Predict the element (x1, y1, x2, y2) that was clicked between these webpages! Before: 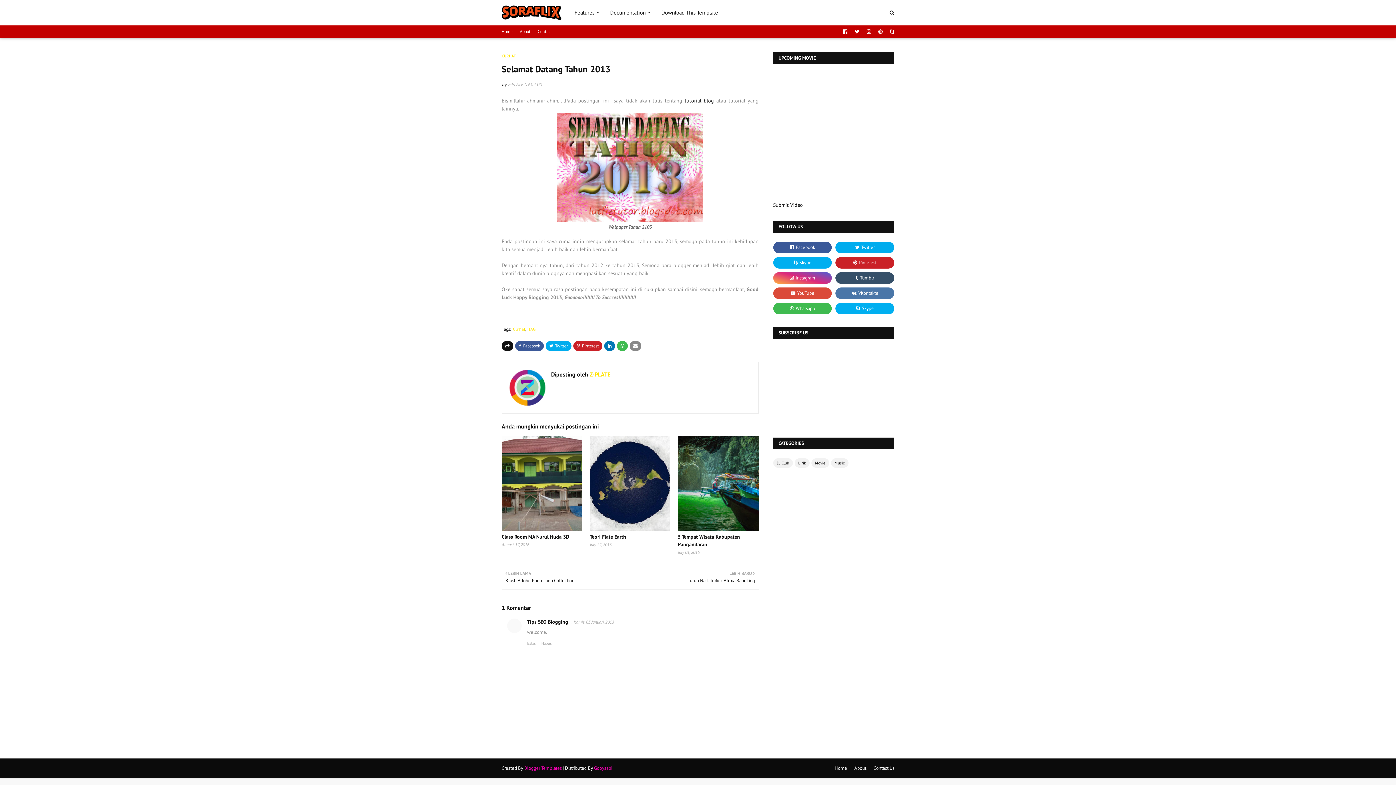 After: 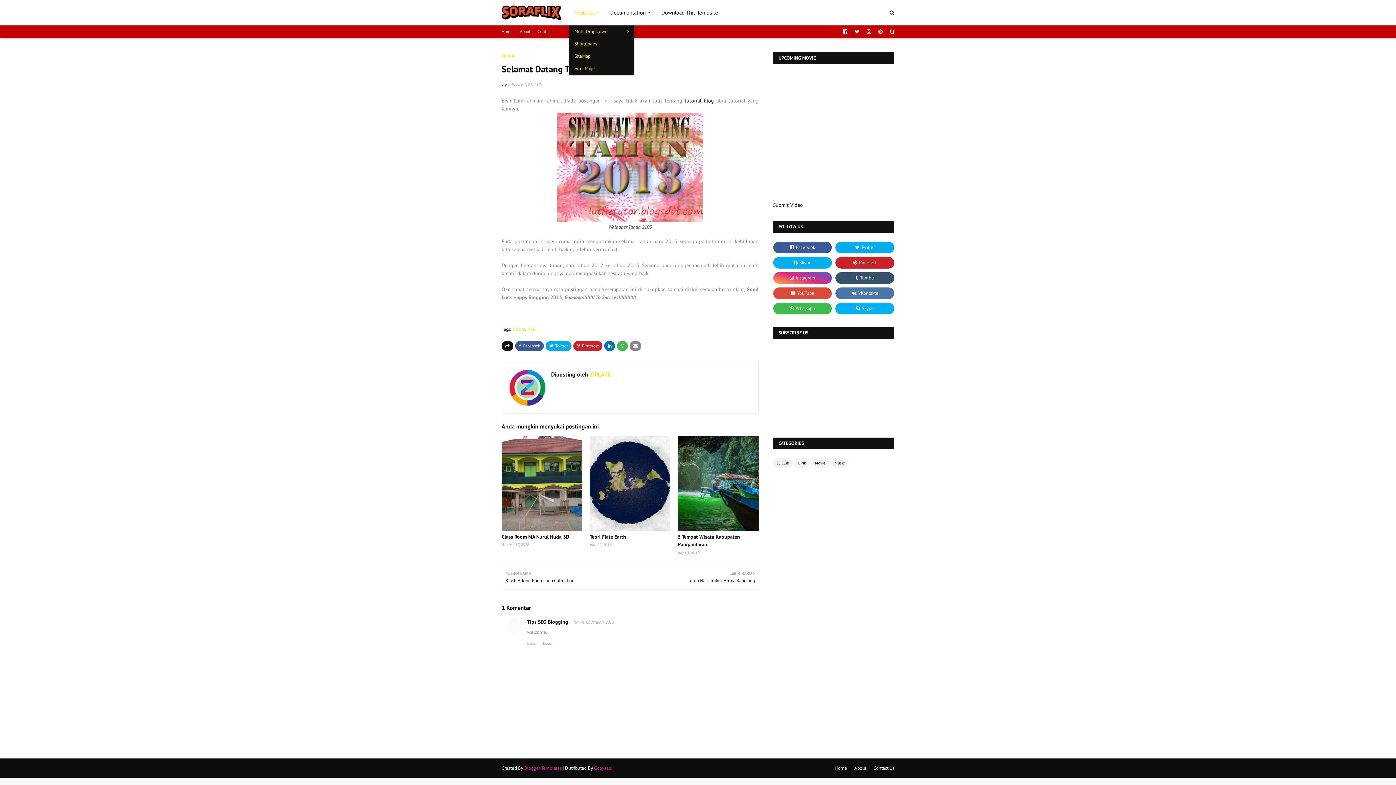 Action: label: Features bbox: (569, 0, 604, 25)